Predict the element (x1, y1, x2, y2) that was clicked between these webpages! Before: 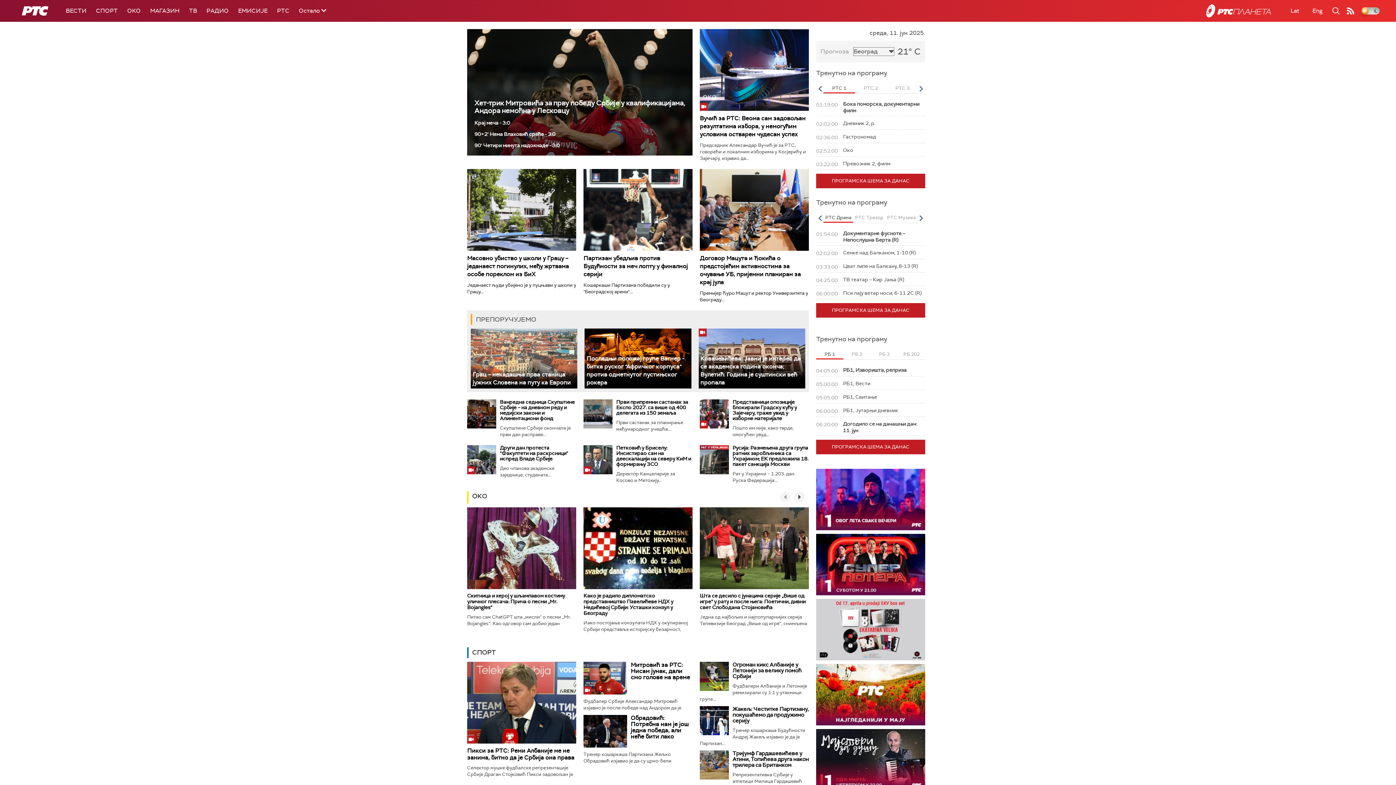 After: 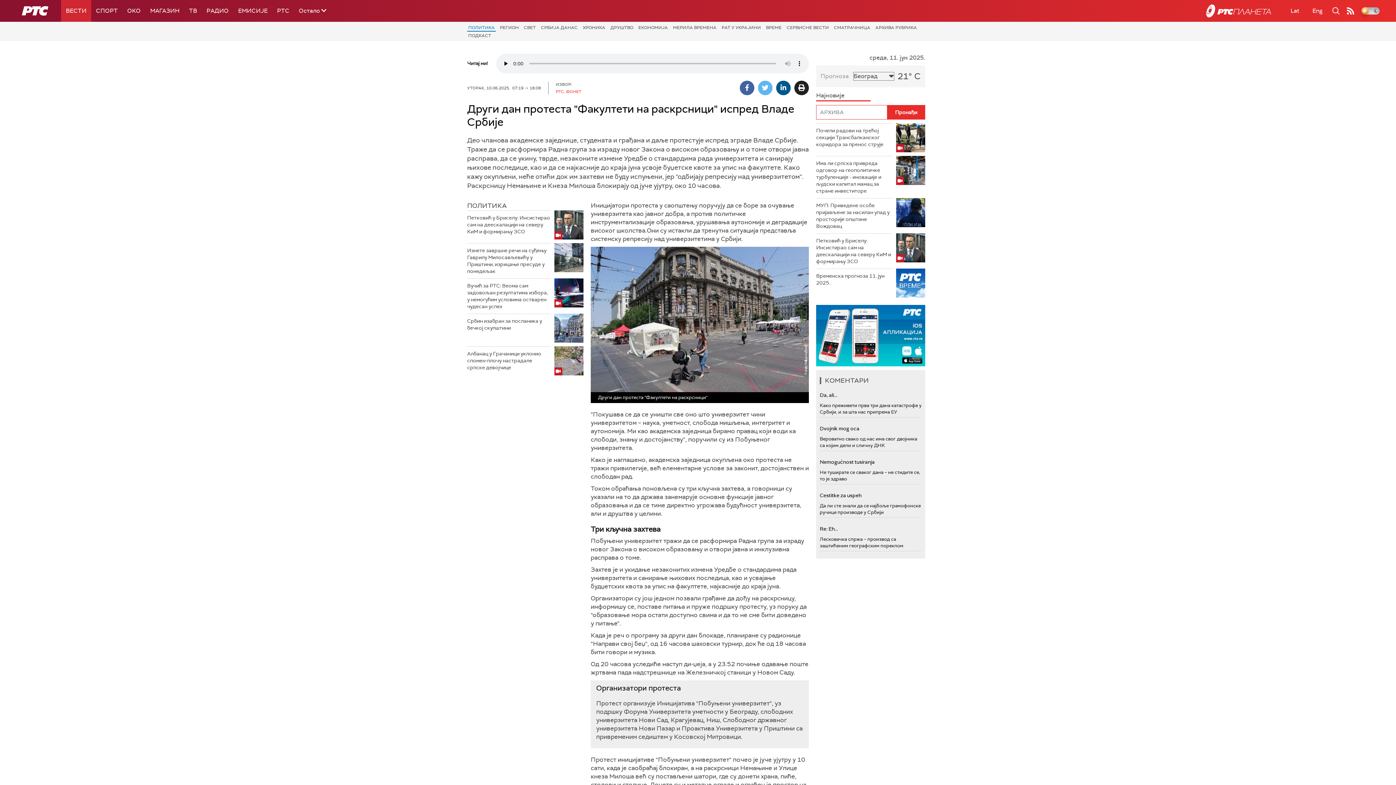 Action: bbox: (467, 445, 496, 474)